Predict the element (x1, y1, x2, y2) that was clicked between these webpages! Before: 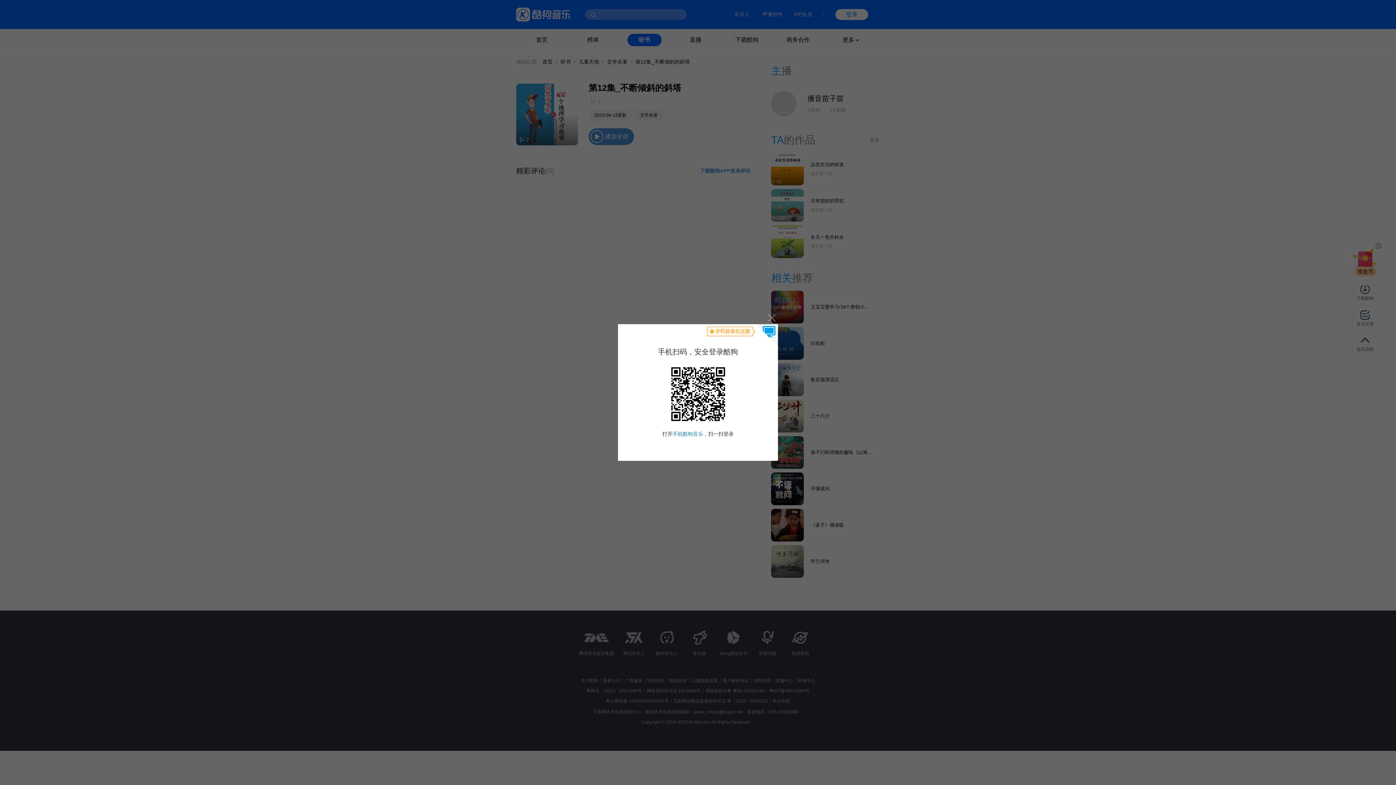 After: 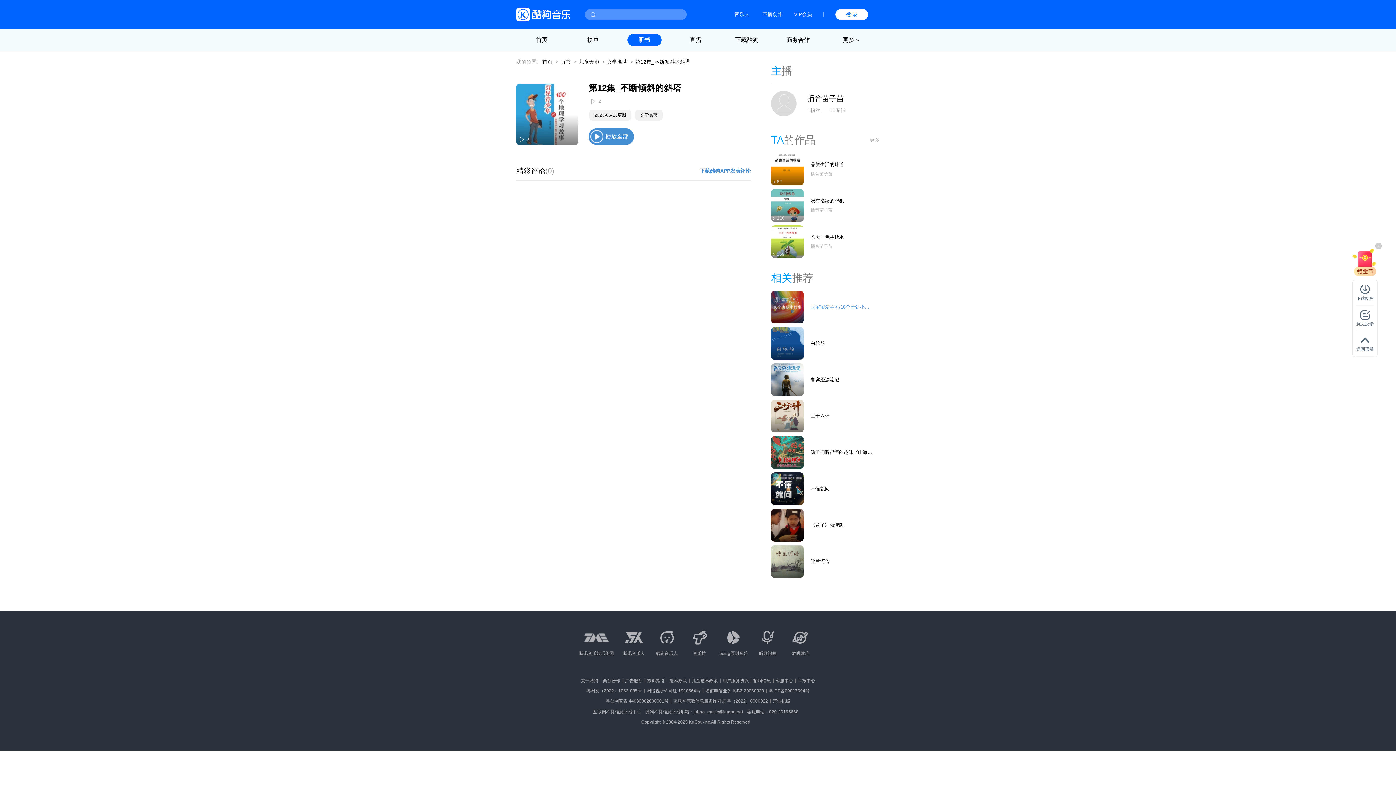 Action: label: 关闭 bbox: (764, 310, 778, 324)